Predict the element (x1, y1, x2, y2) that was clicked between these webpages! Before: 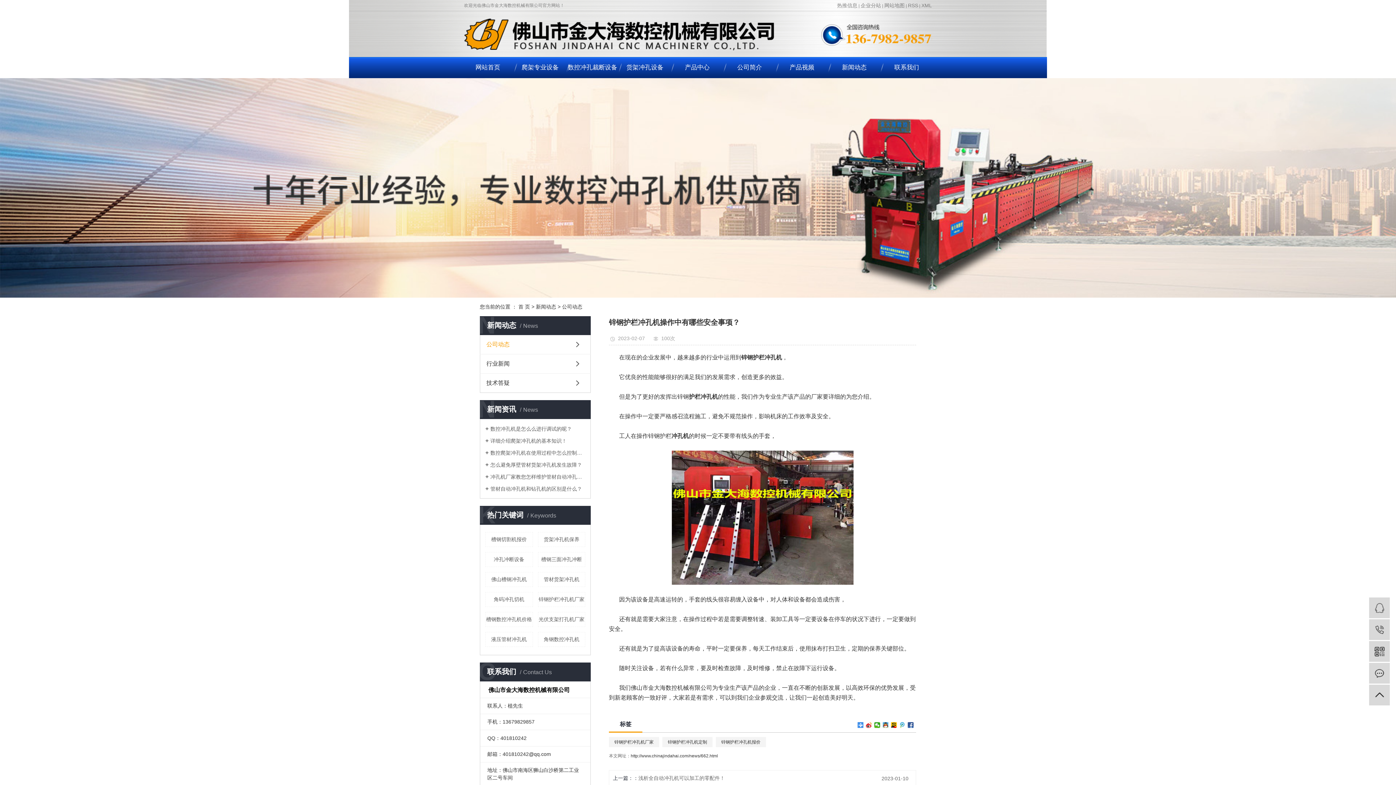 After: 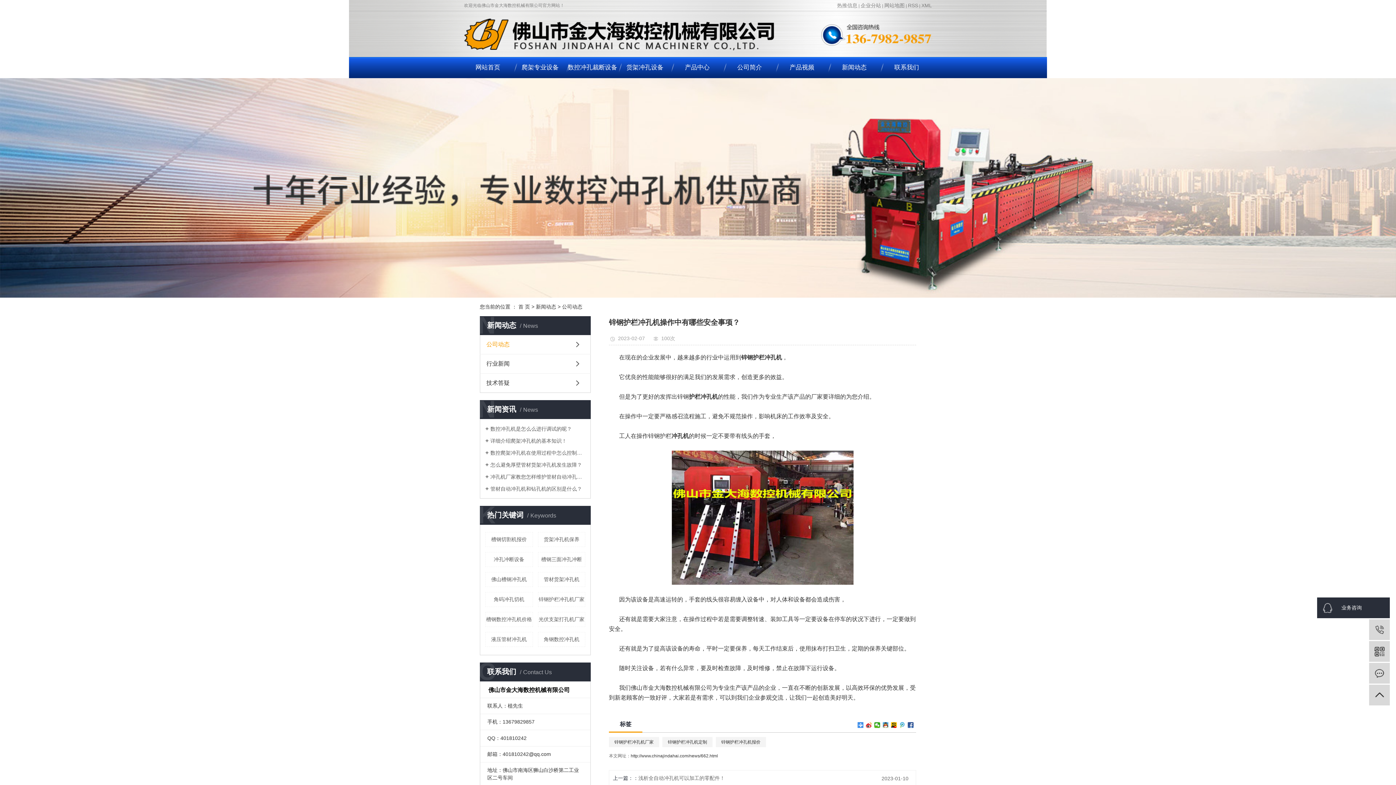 Action: bbox: (1369, 597, 1390, 618) label:  业务咨询